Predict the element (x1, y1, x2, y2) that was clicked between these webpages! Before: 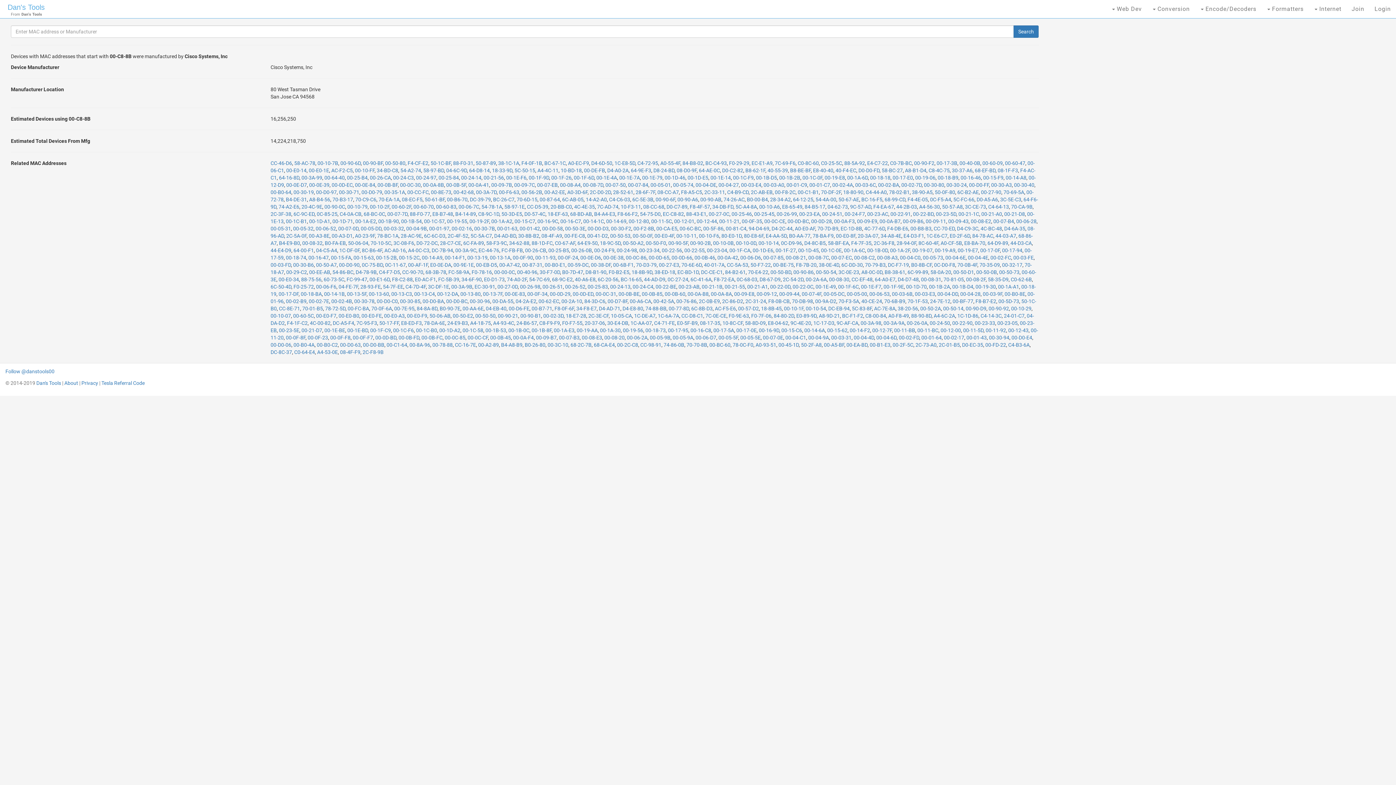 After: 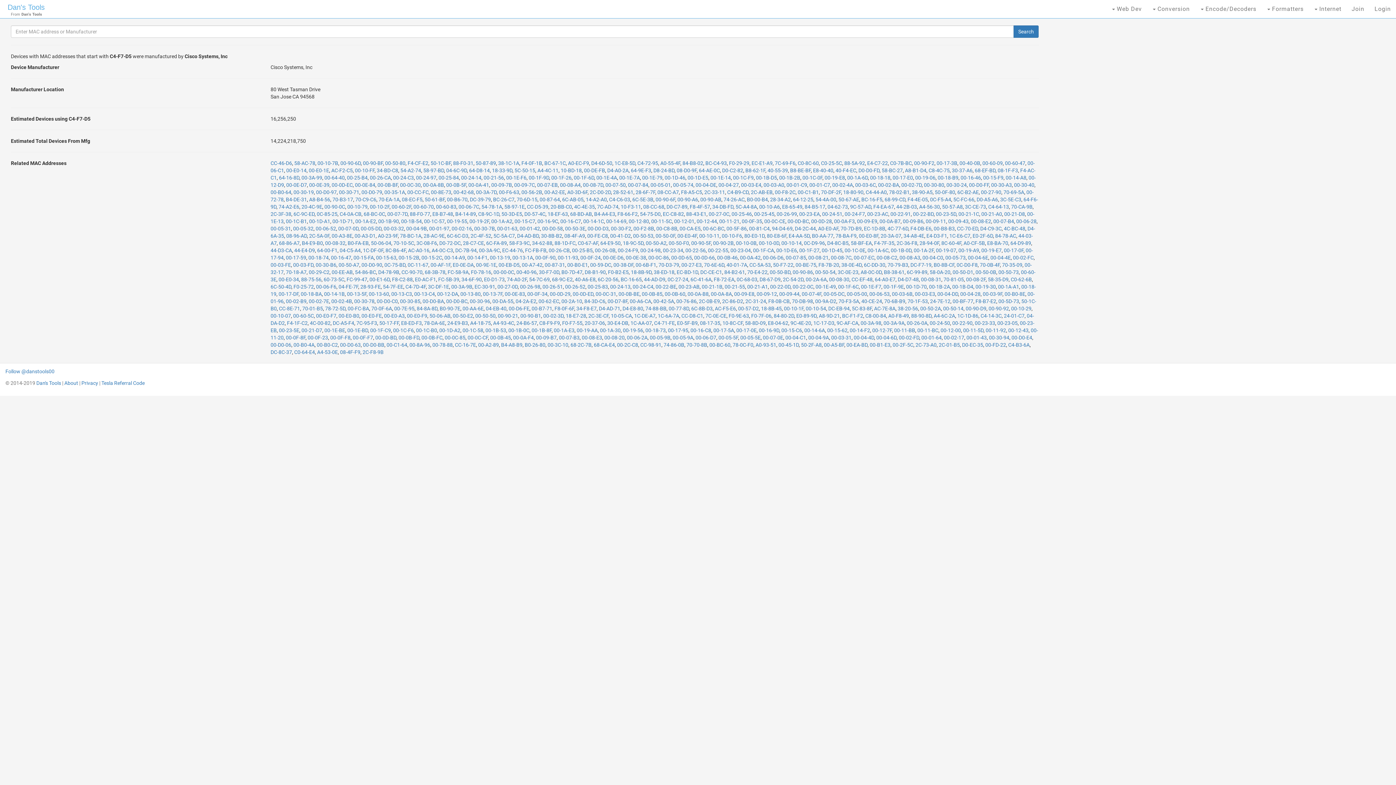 Action: label: C4-F7-D5 bbox: (379, 269, 400, 275)